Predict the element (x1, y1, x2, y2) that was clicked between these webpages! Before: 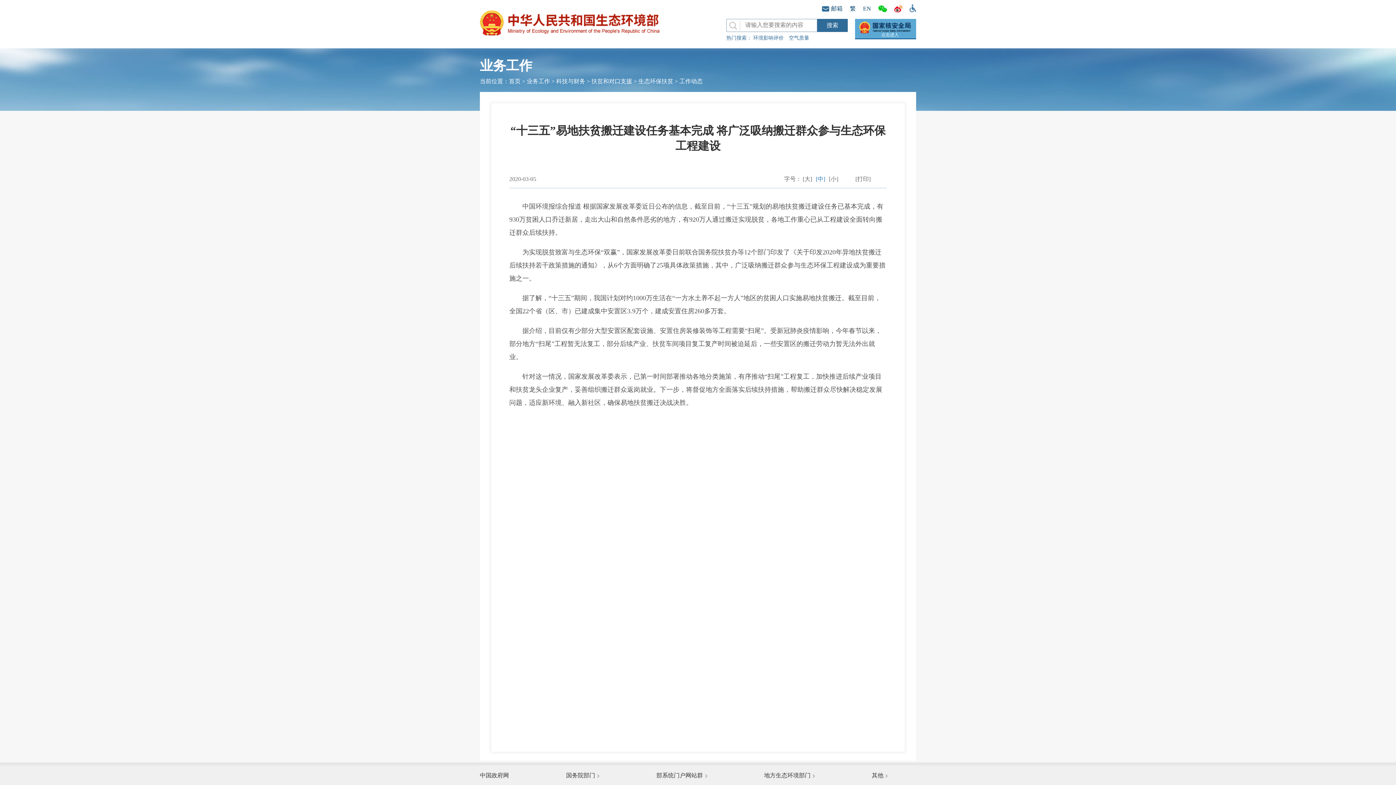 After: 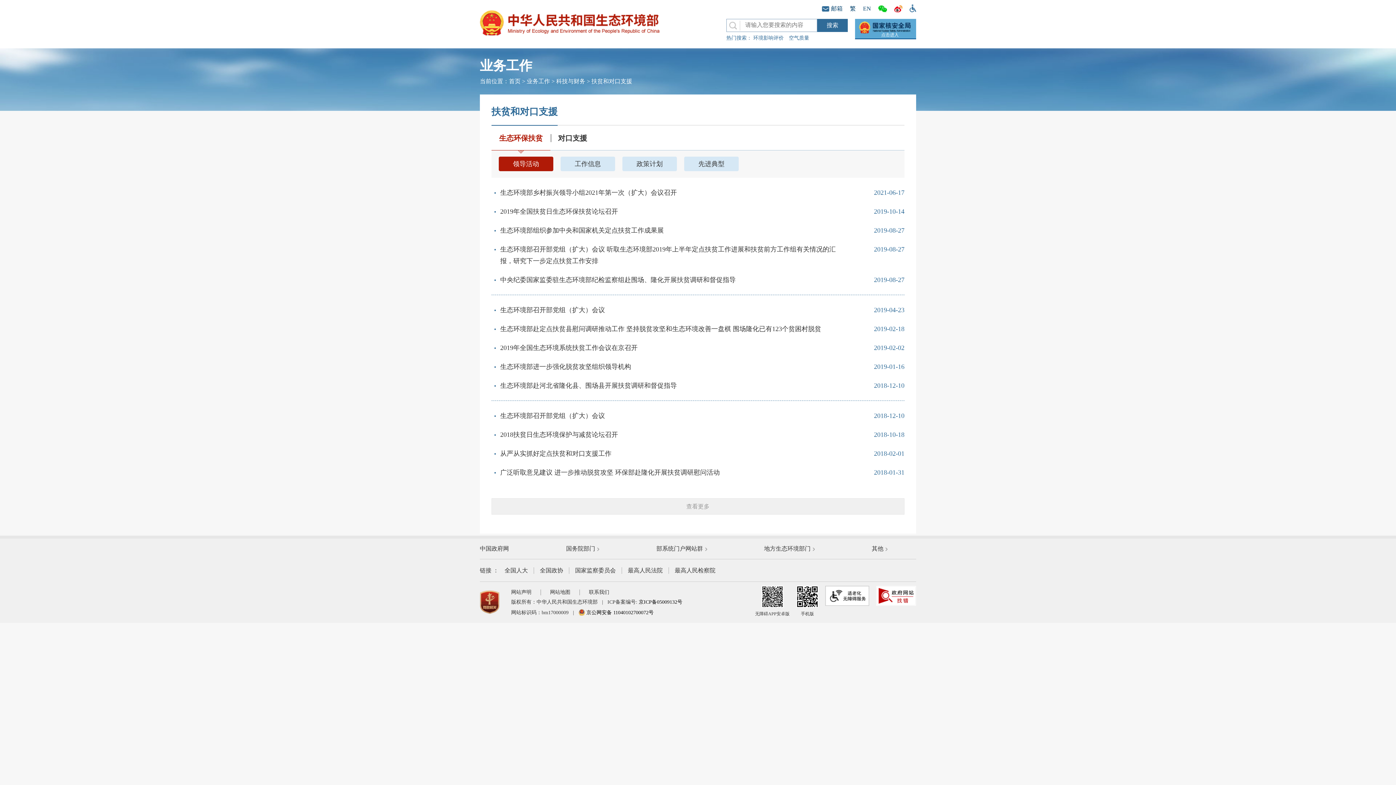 Action: label: 扶贫和对口支援 bbox: (591, 78, 632, 84)